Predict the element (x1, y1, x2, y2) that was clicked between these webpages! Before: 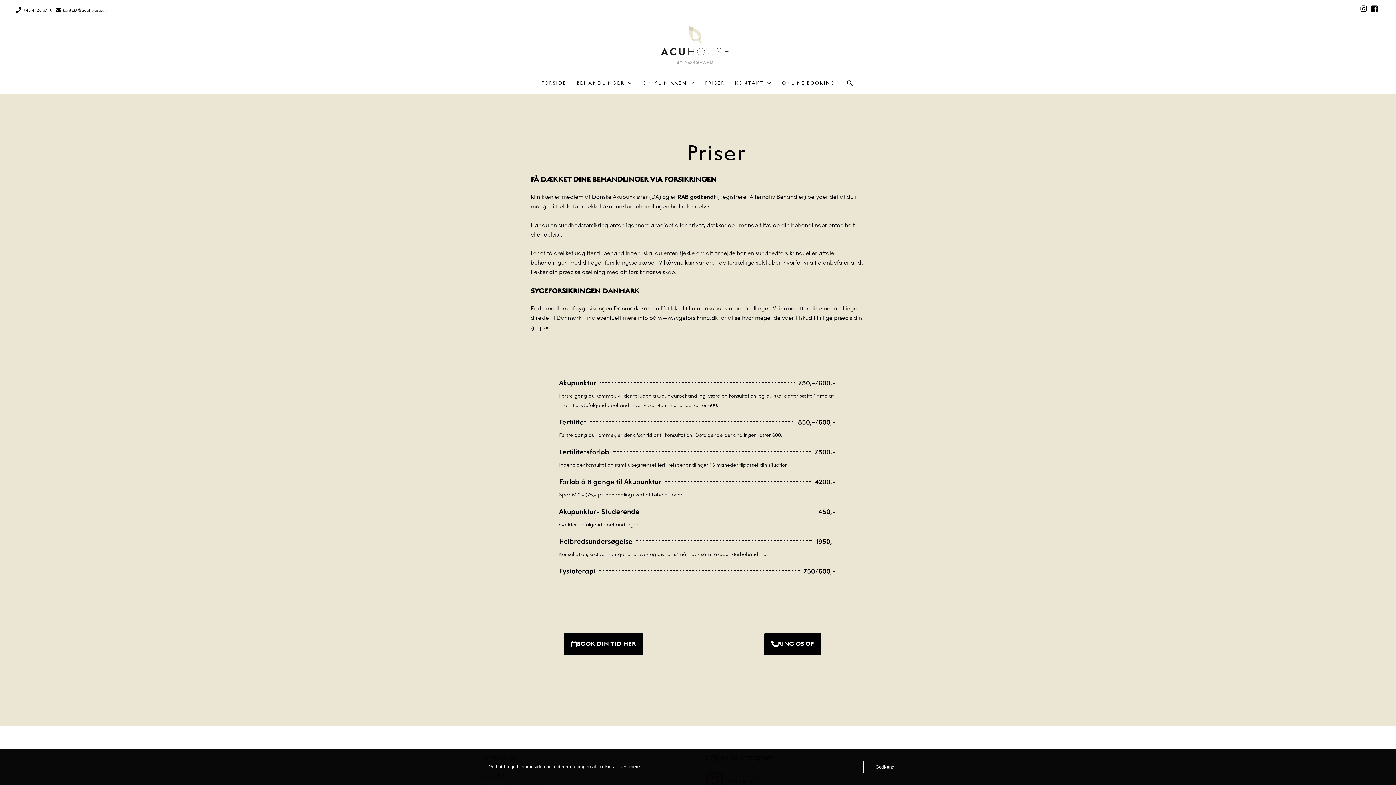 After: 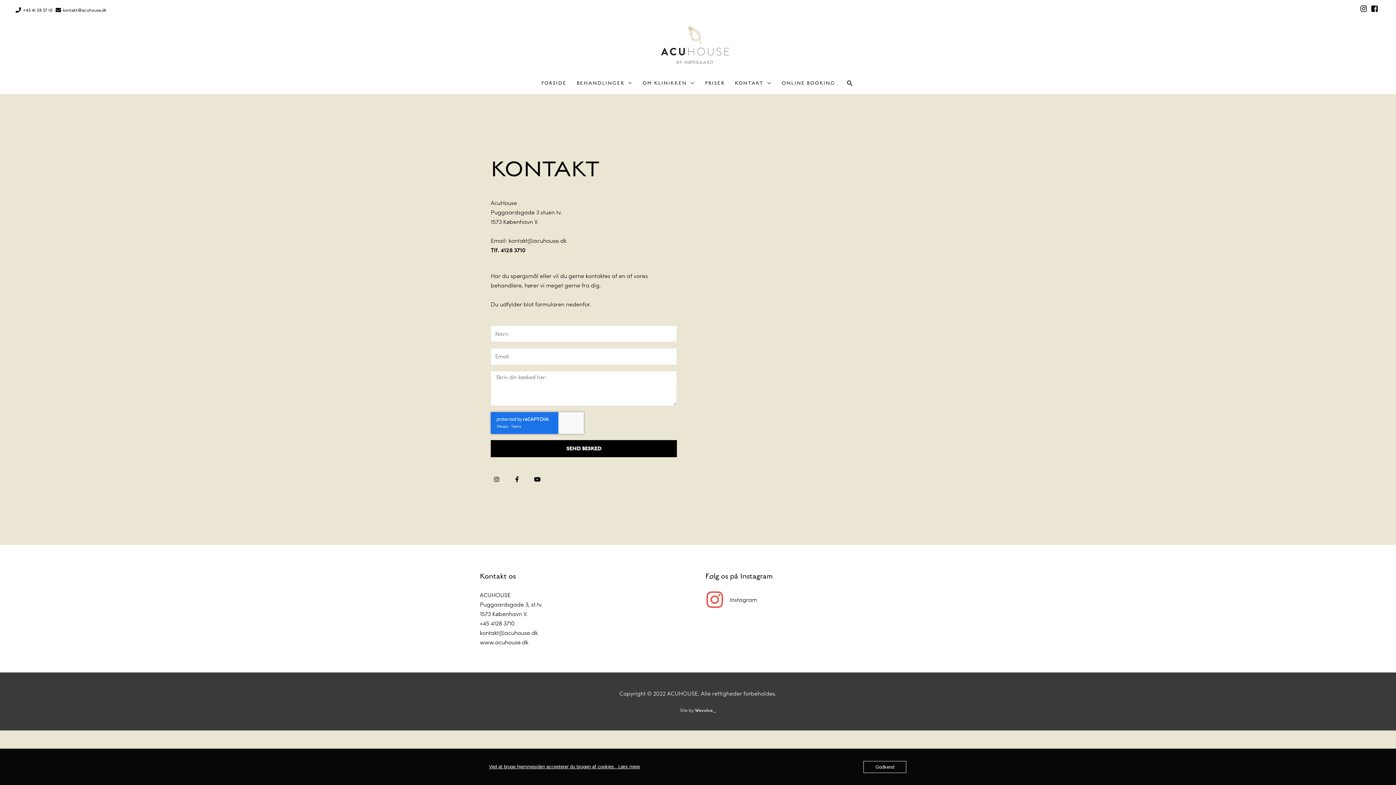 Action: bbox: (730, 73, 776, 93) label: KONTAKT